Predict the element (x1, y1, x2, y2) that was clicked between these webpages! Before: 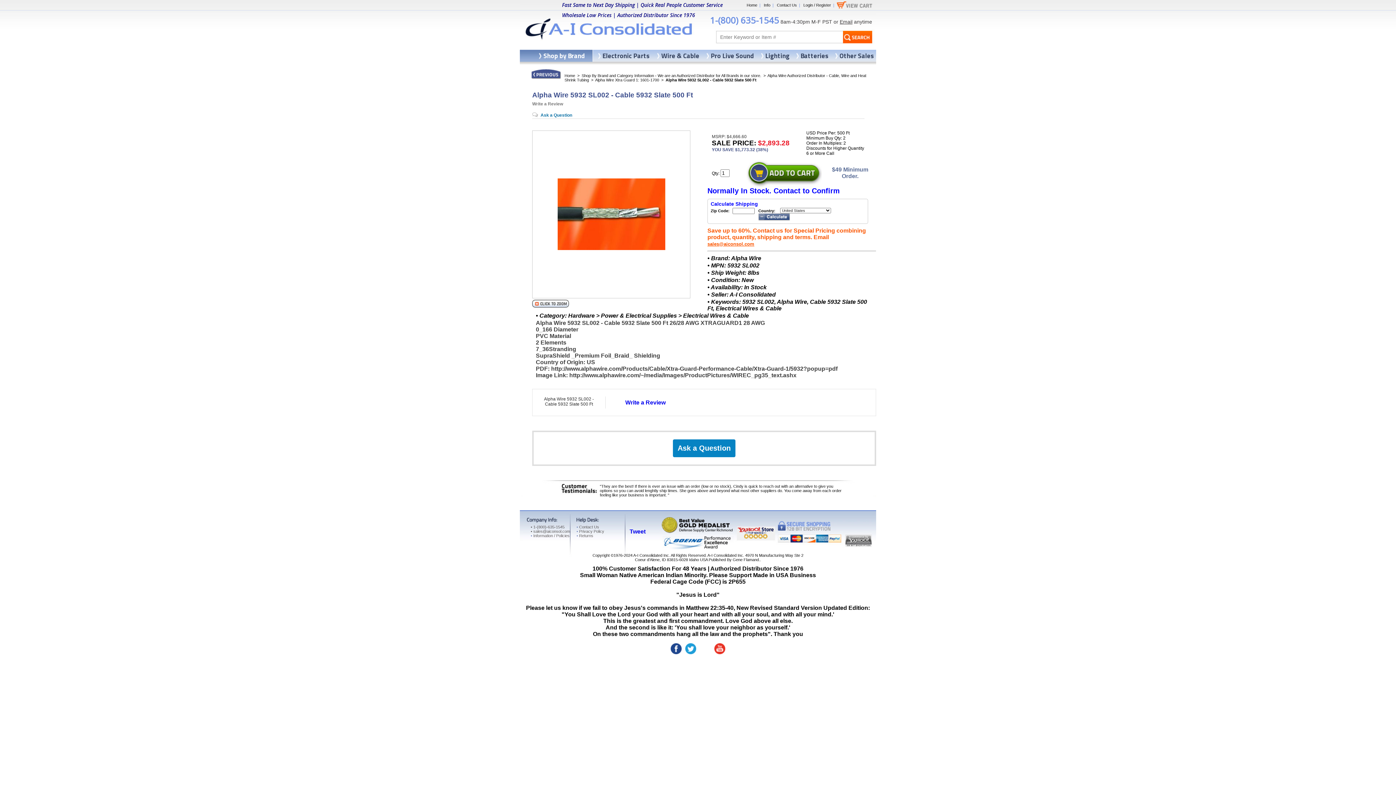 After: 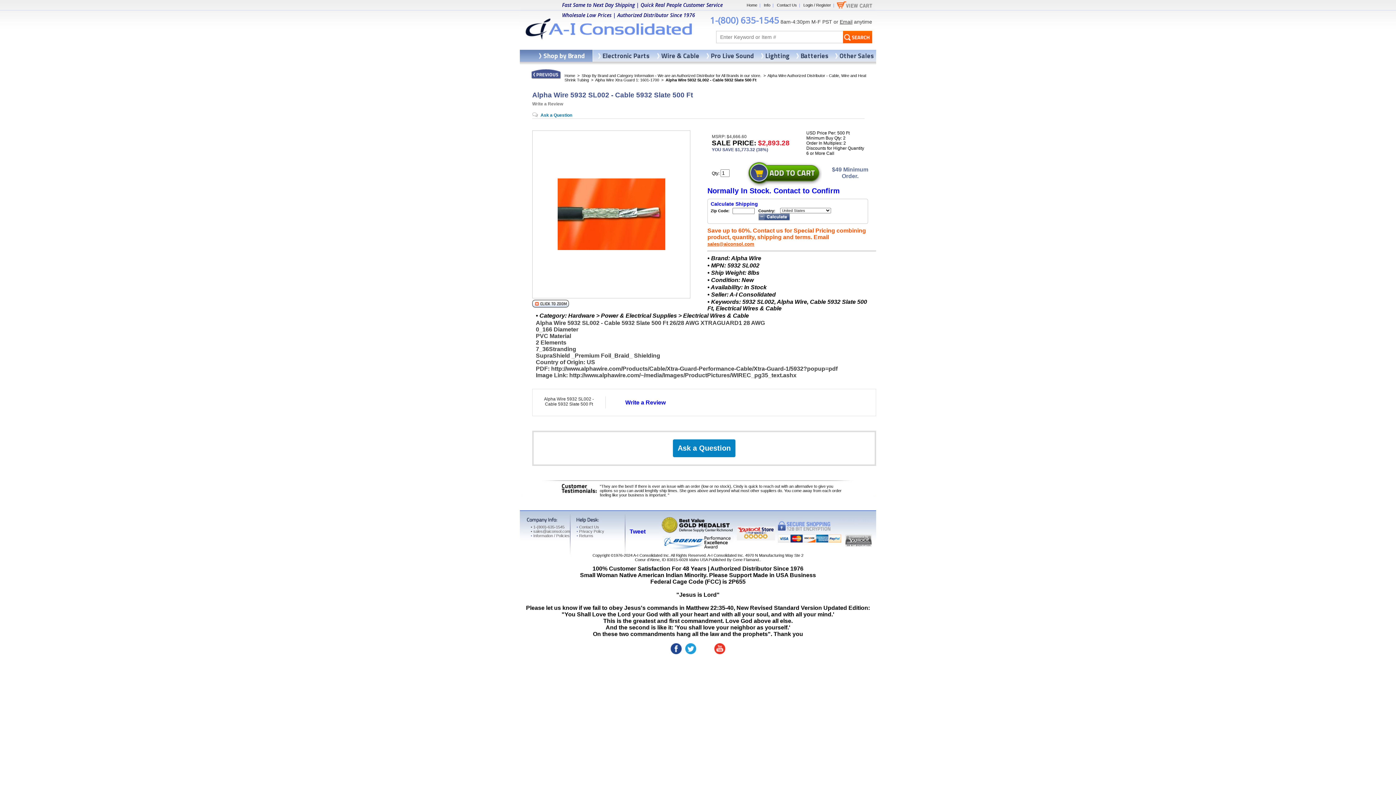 Action: label: 1-(800) 635-1545 bbox: (710, 14, 779, 26)